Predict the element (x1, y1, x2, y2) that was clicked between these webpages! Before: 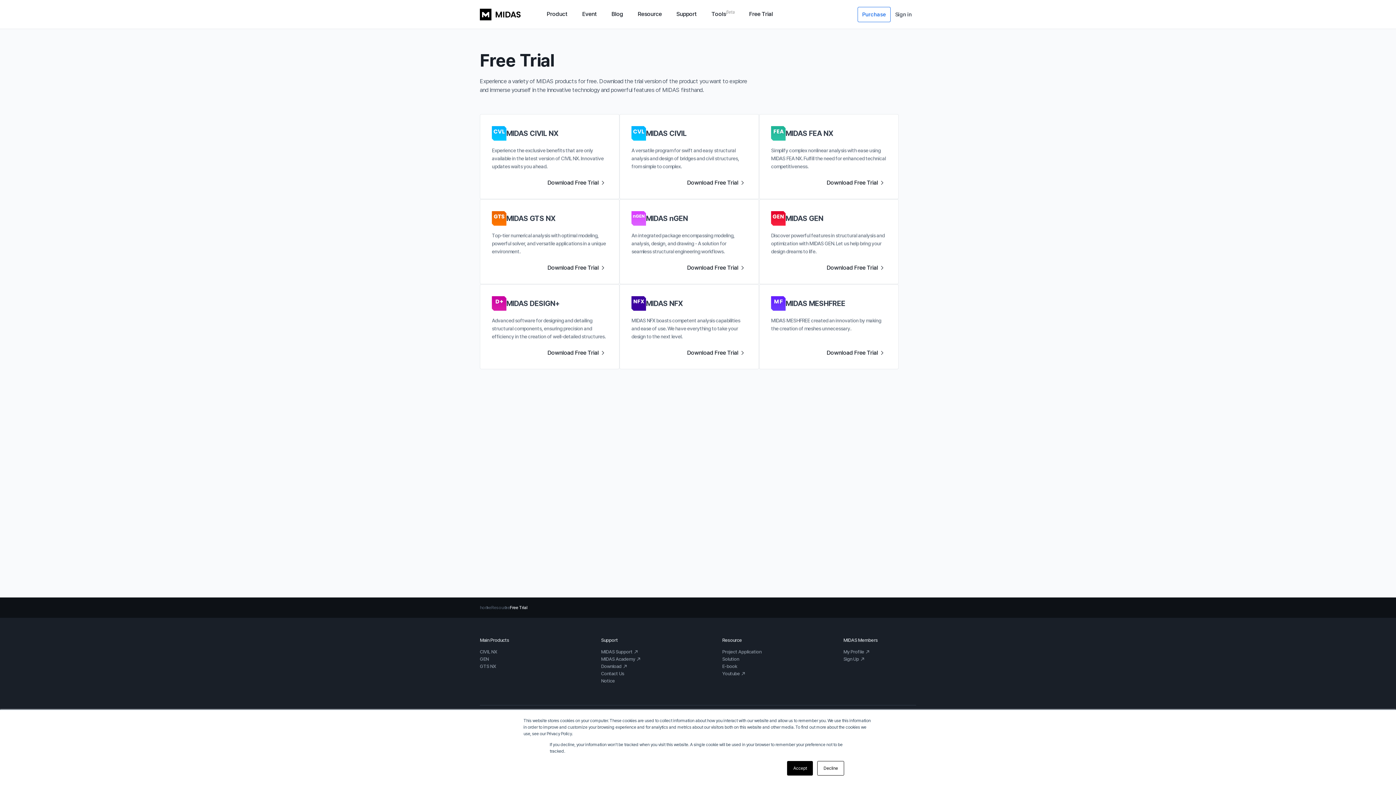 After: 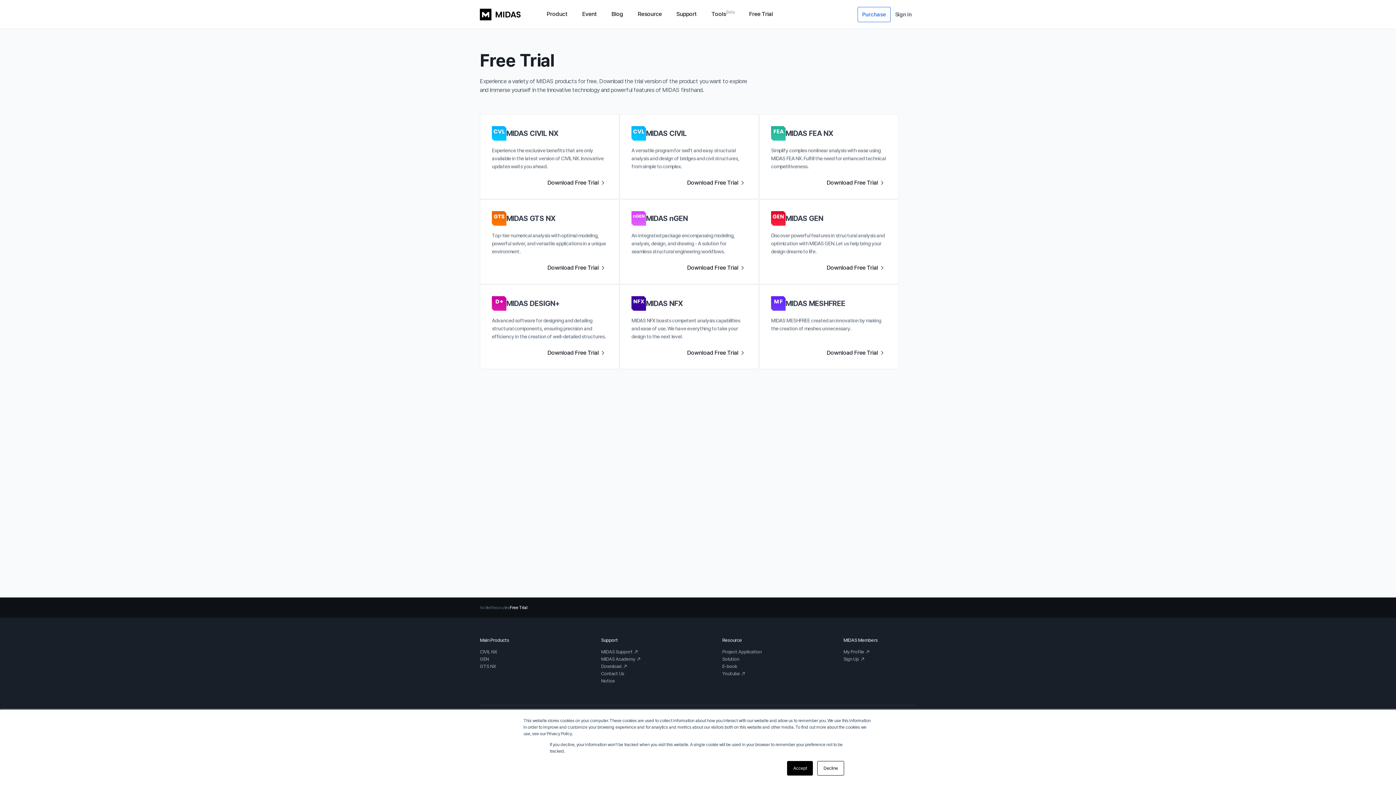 Action: bbox: (601, 663, 627, 670) label: Download